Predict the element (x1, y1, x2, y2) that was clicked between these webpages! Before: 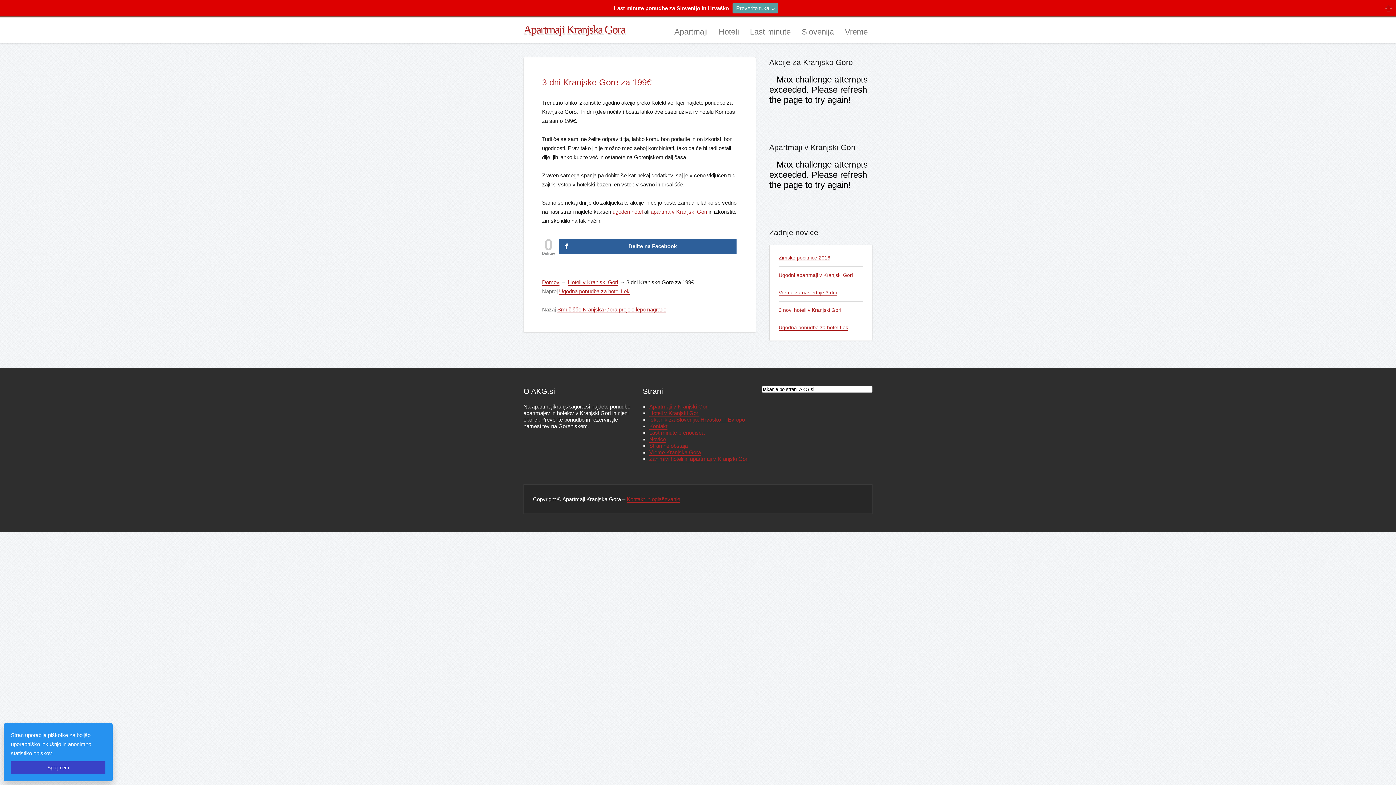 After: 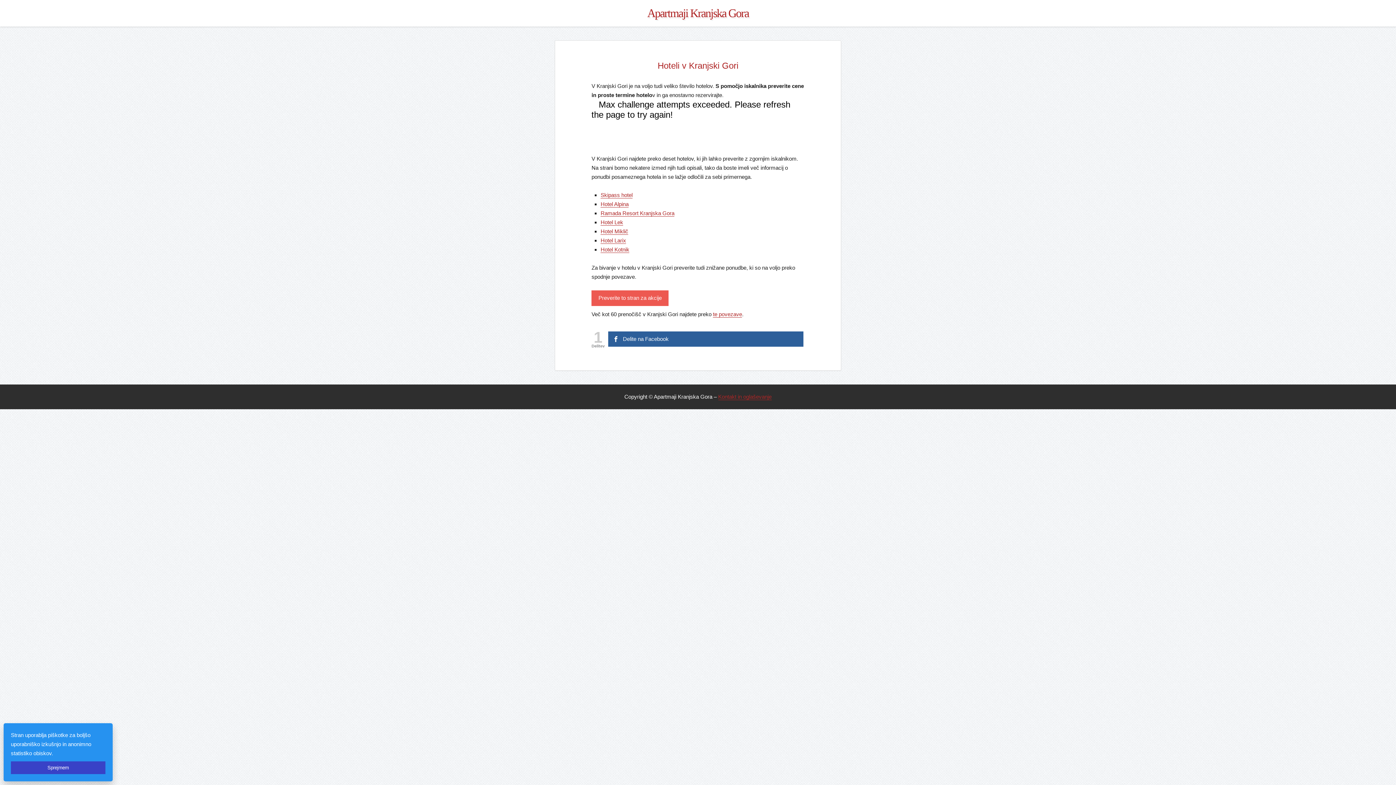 Action: label: Hoteli bbox: (714, 8, 744, 22)